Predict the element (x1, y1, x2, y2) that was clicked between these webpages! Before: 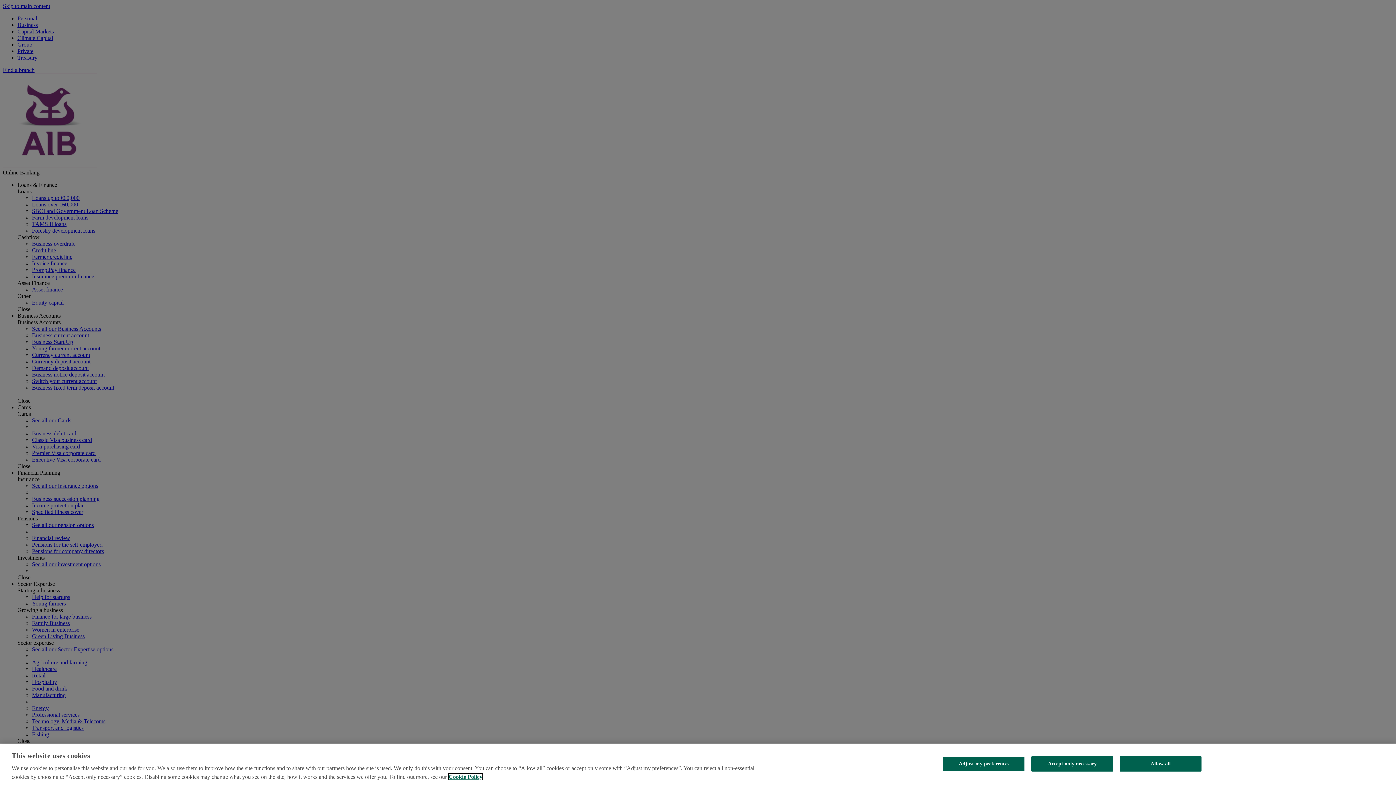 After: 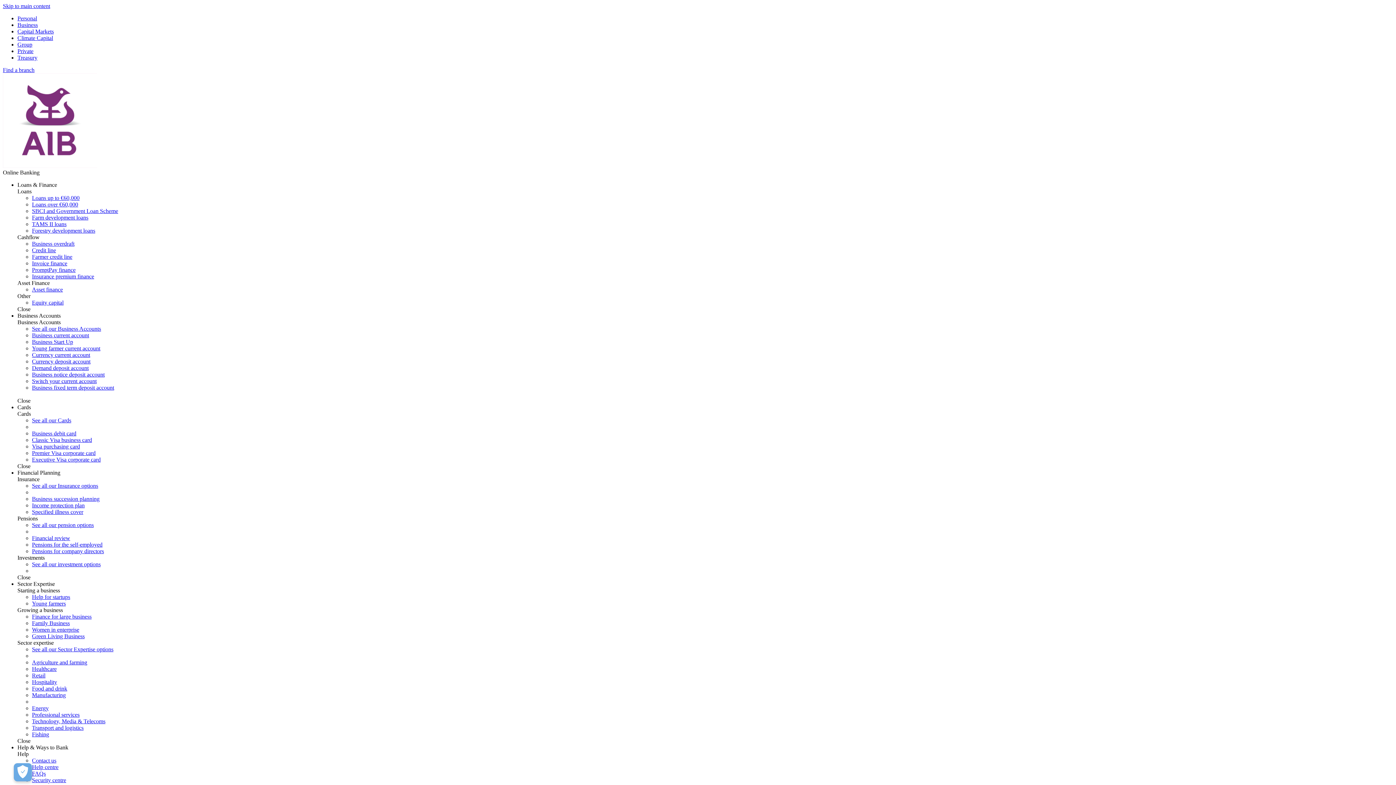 Action: bbox: (1031, 756, 1113, 772) label: Accept only necessary